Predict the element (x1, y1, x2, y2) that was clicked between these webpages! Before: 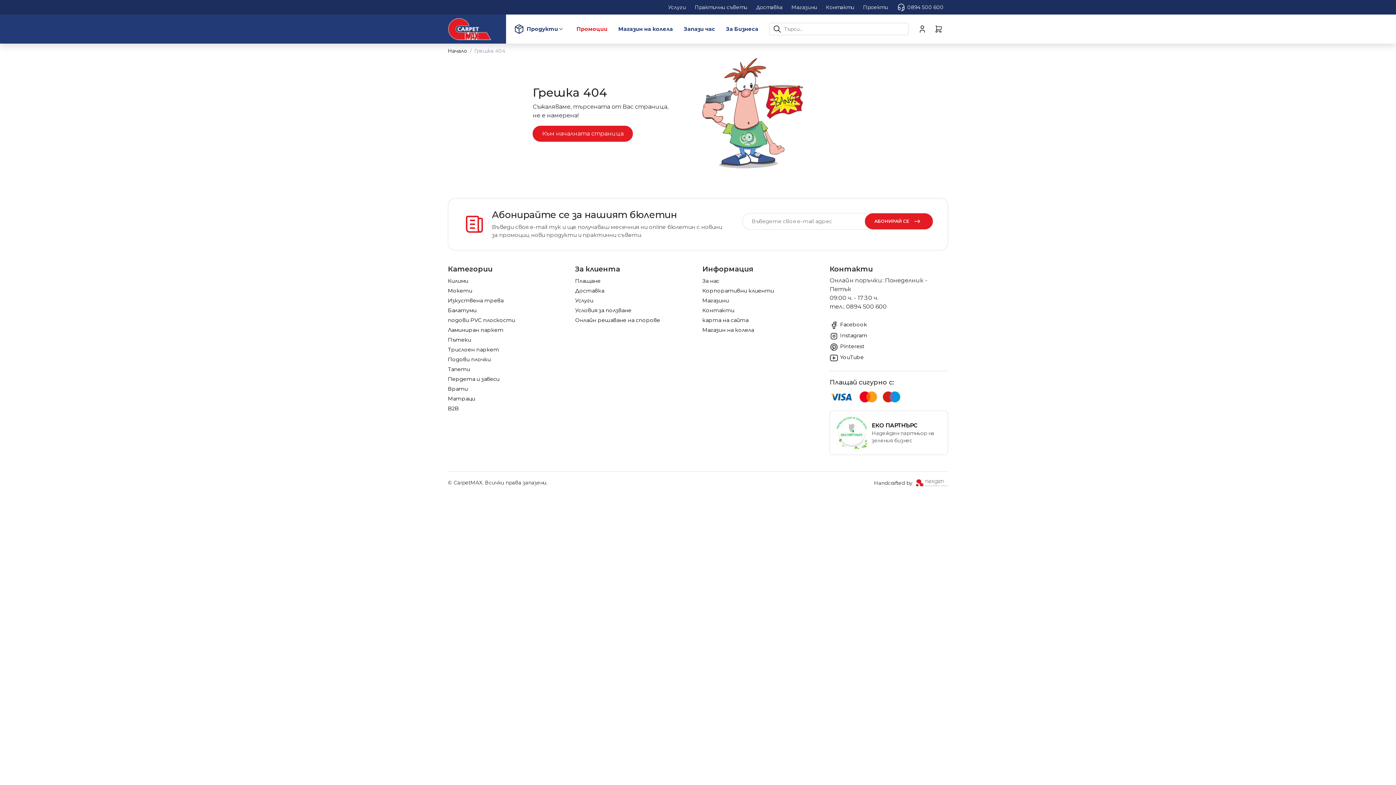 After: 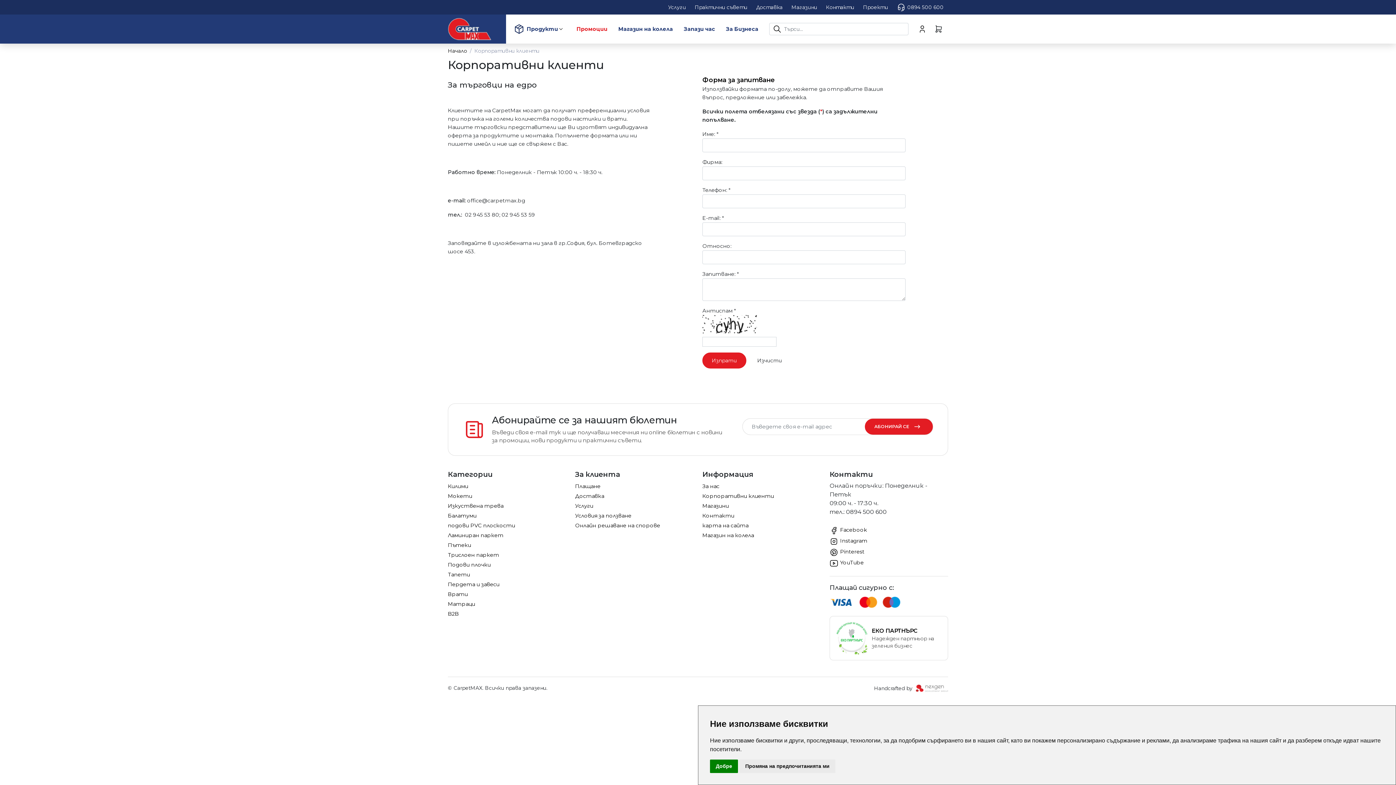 Action: bbox: (702, 286, 821, 296) label: Корпоративни клиенти